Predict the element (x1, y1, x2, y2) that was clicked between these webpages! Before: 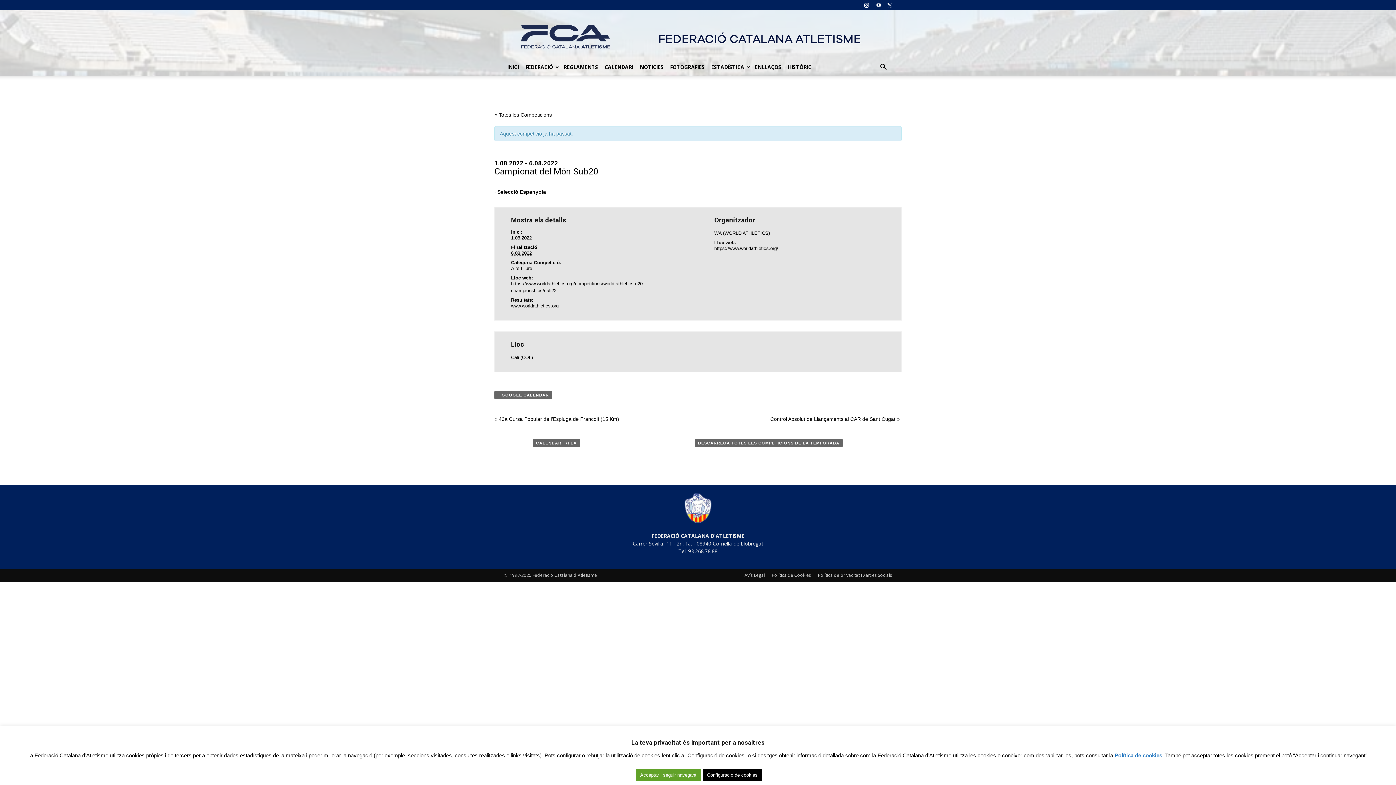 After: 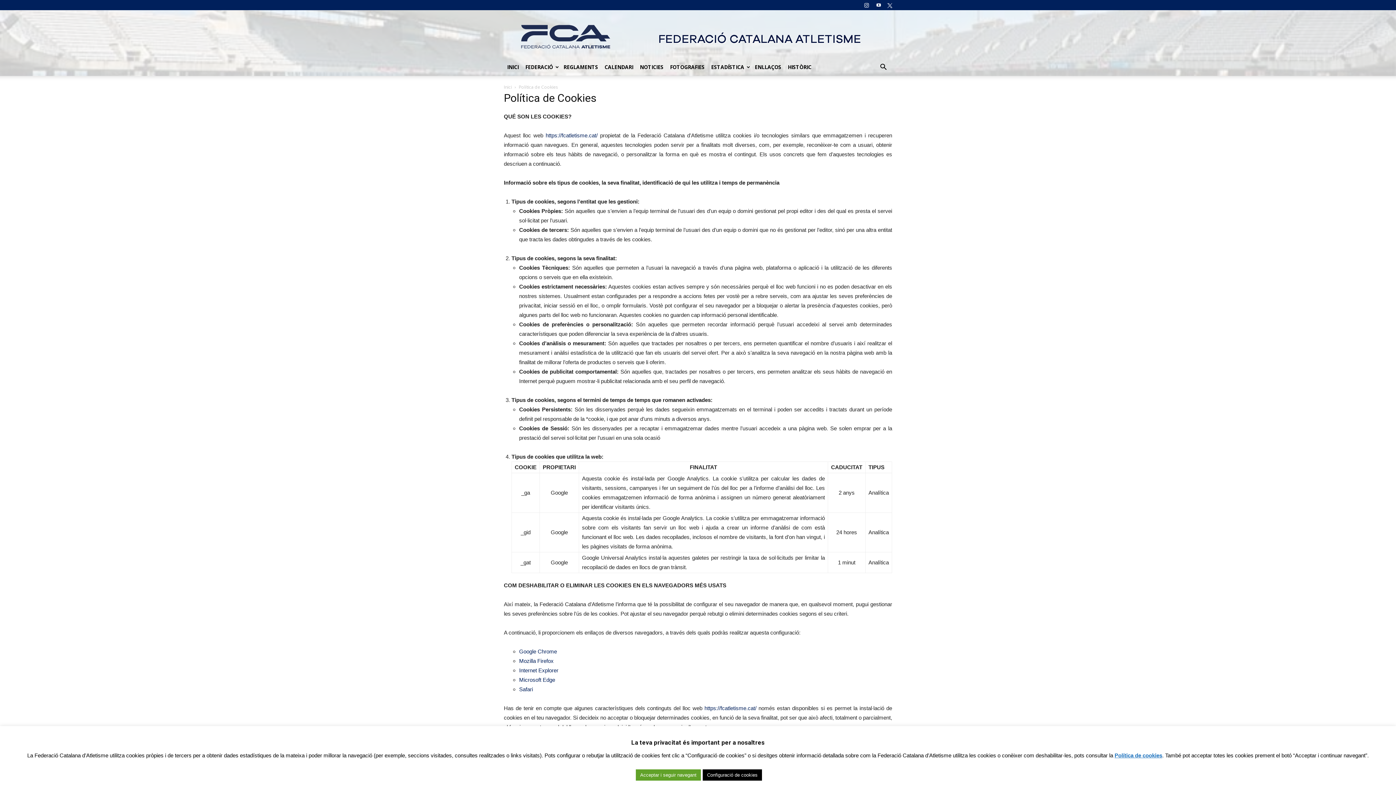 Action: bbox: (772, 572, 811, 578) label: Política de Cookies